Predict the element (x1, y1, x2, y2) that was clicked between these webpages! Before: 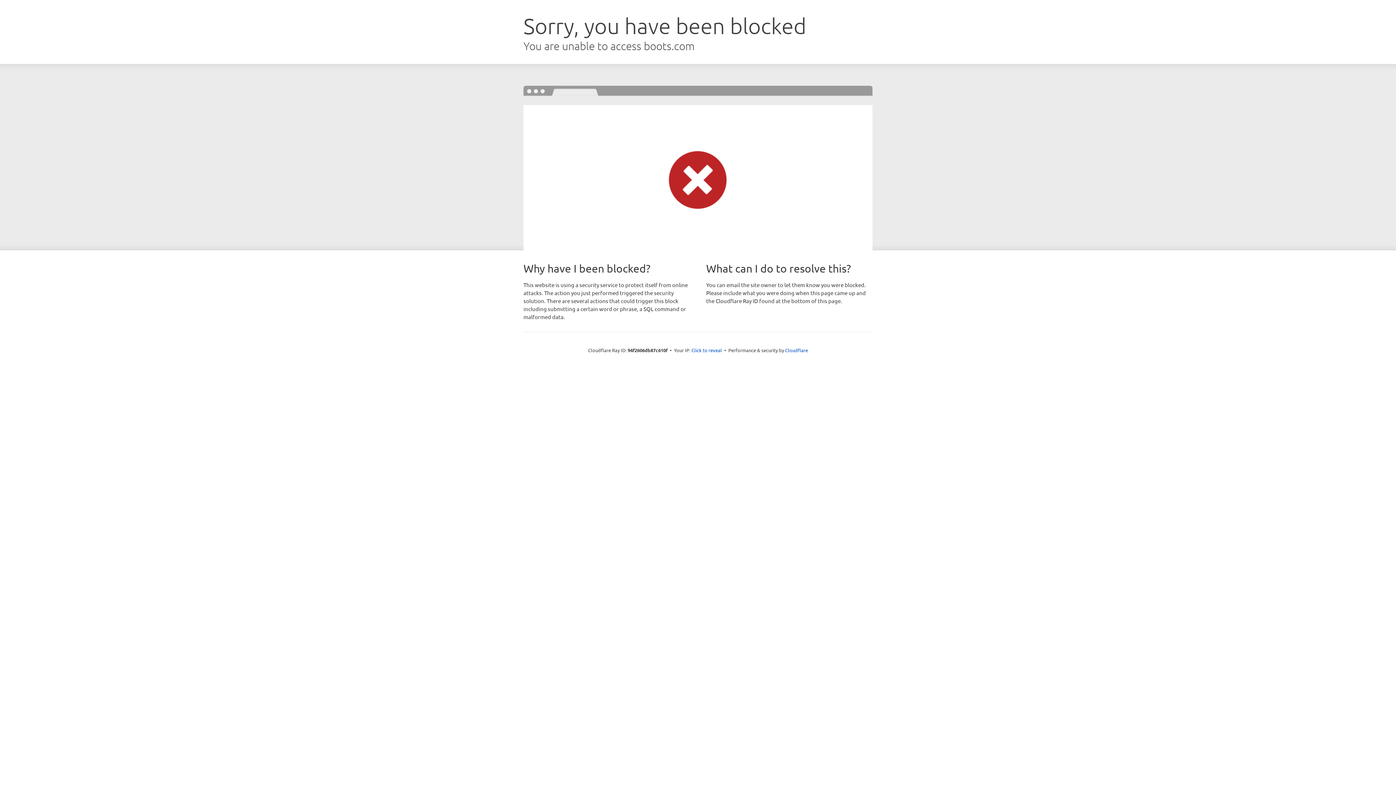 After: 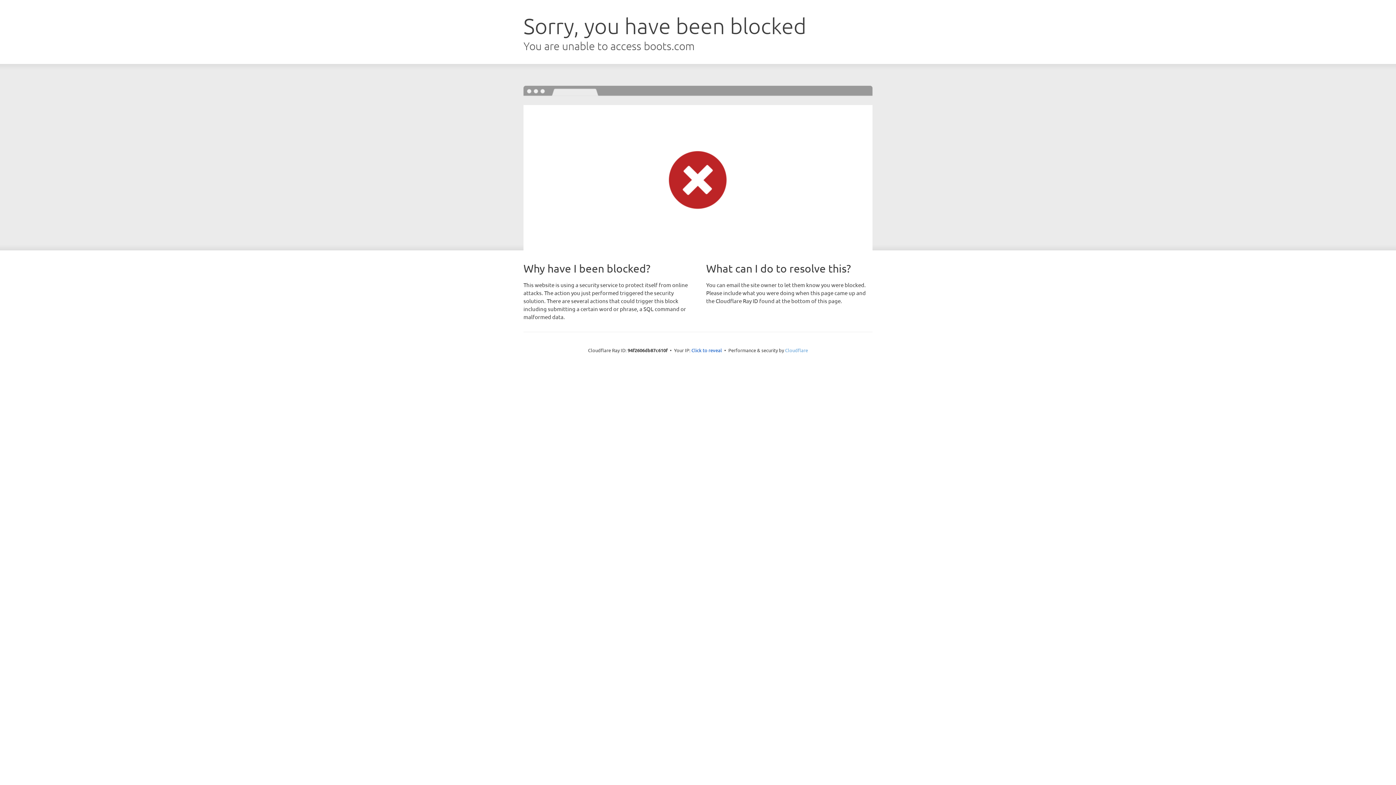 Action: label: Cloudflare bbox: (785, 347, 808, 353)